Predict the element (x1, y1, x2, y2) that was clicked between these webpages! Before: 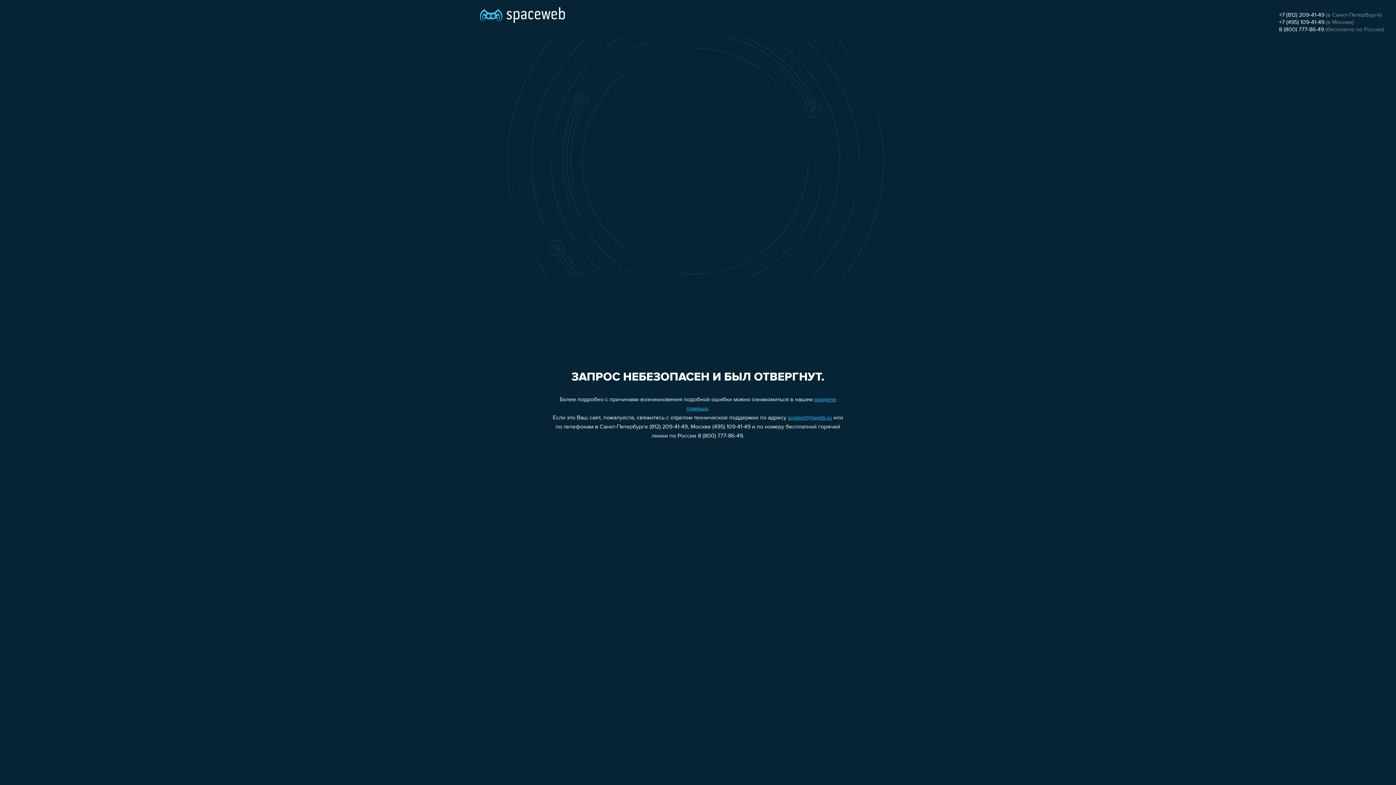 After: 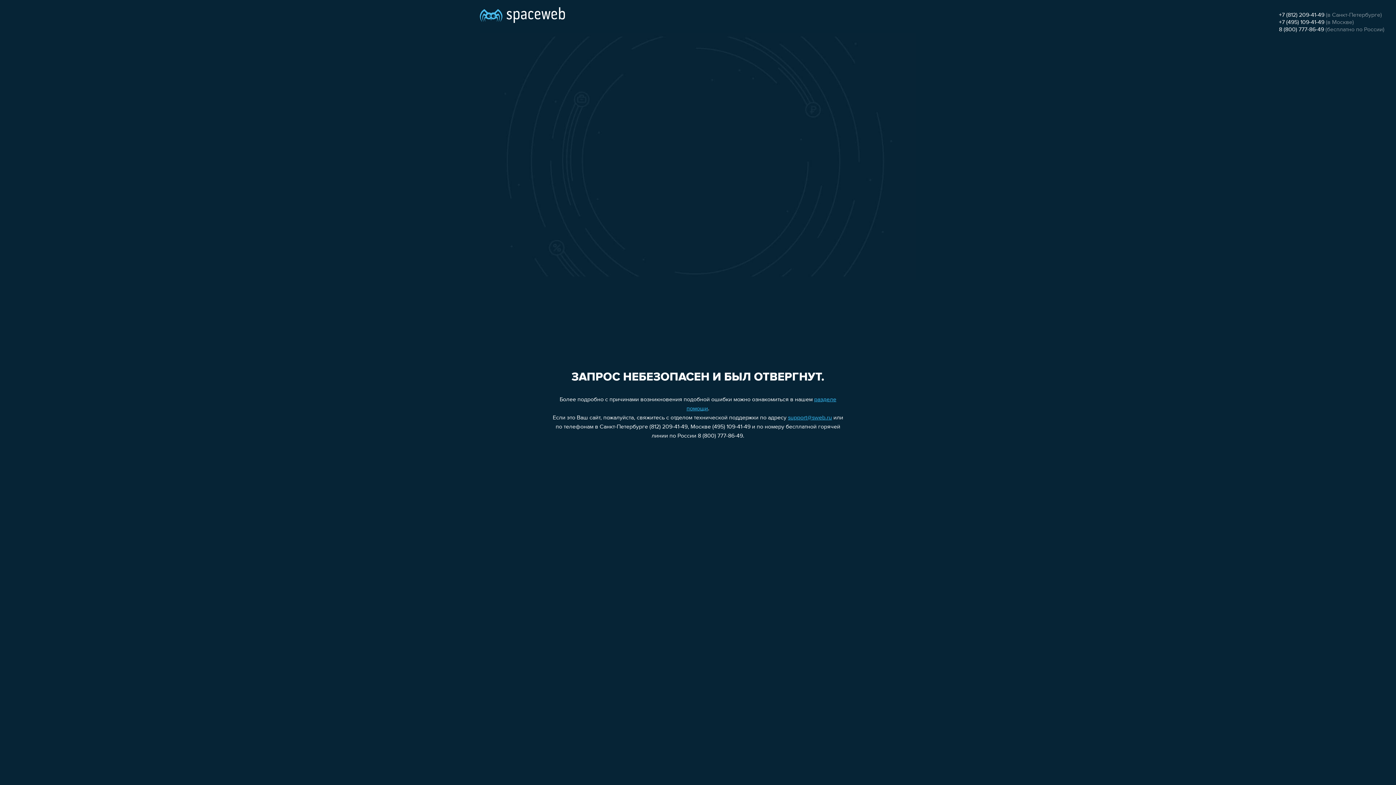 Action: label: support@sweb.ru bbox: (788, 415, 832, 421)